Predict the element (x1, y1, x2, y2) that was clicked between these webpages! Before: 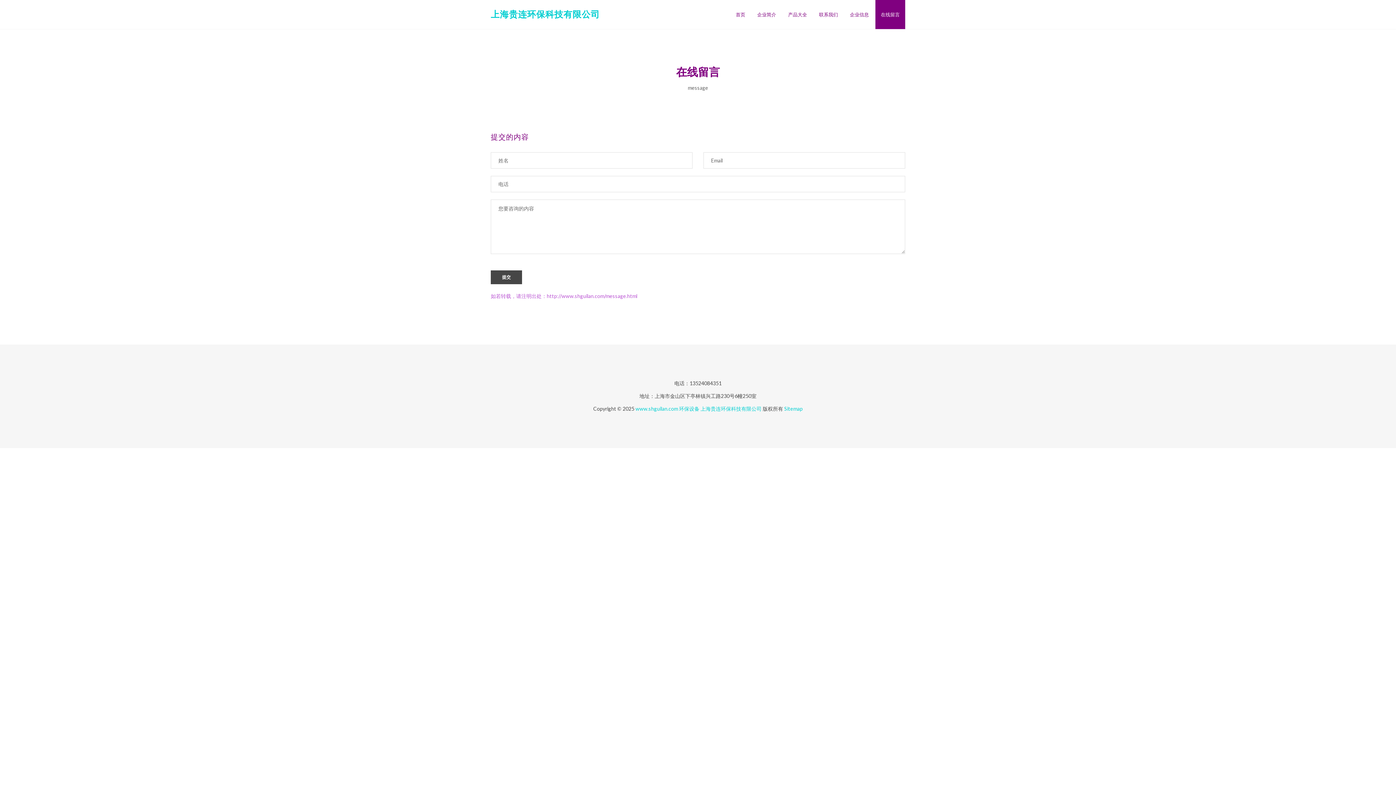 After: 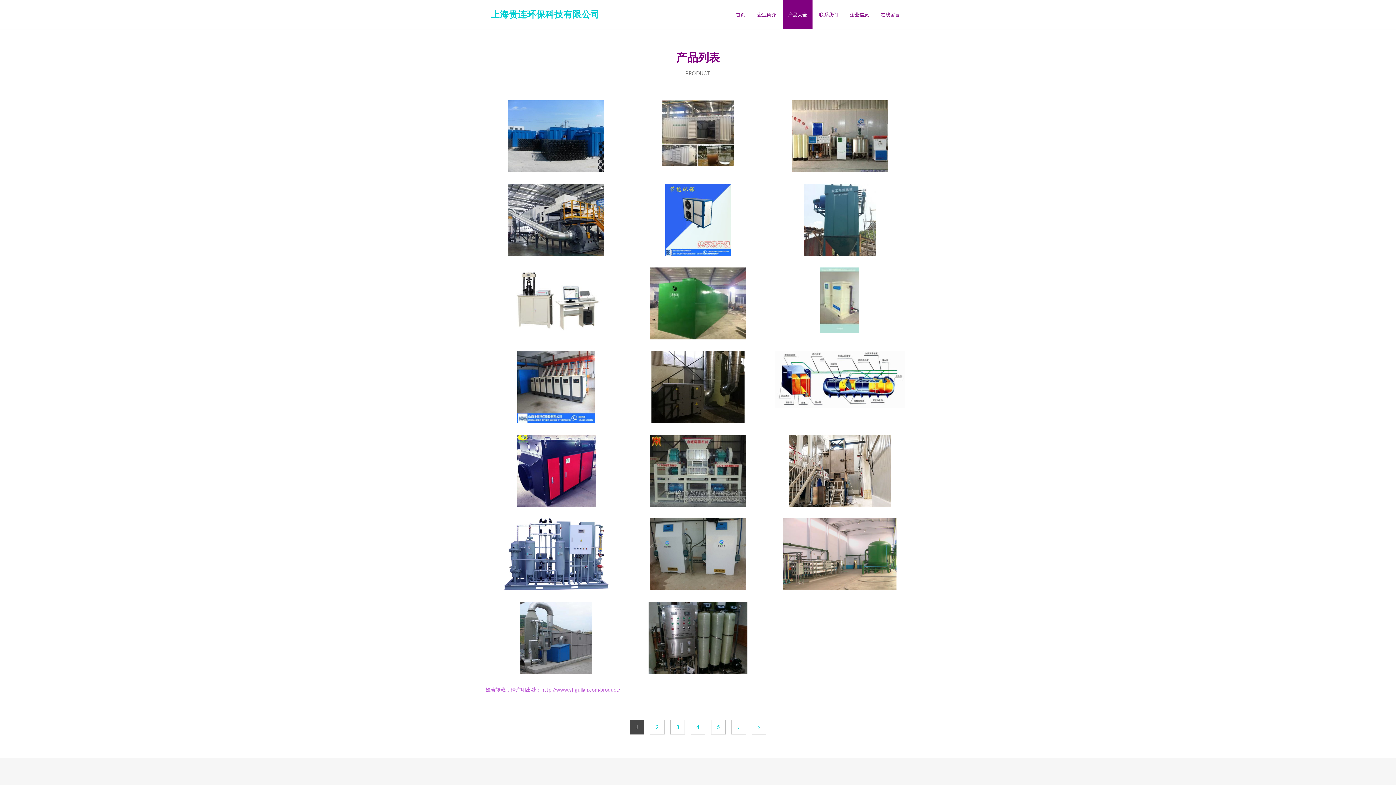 Action: label: 产品大全 bbox: (788, 11, 807, 17)